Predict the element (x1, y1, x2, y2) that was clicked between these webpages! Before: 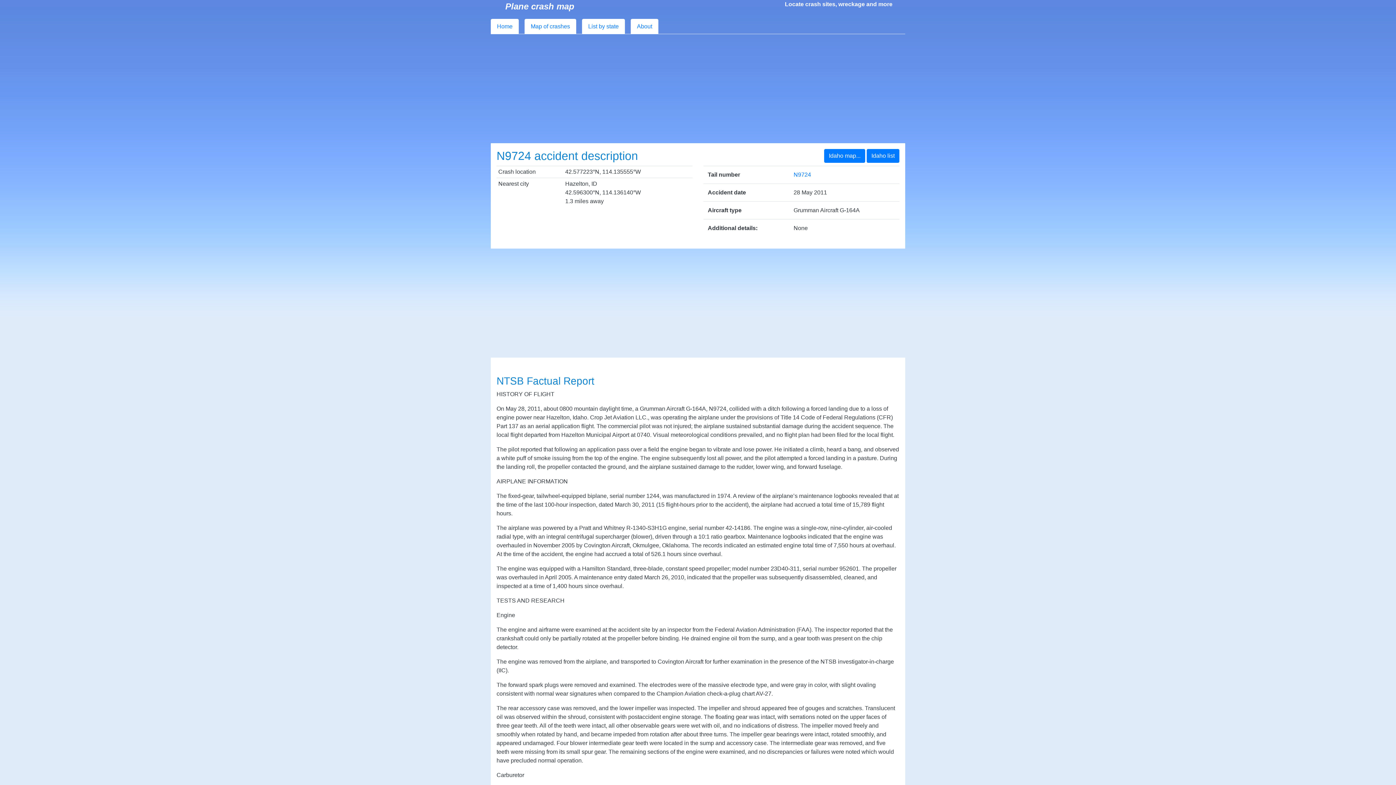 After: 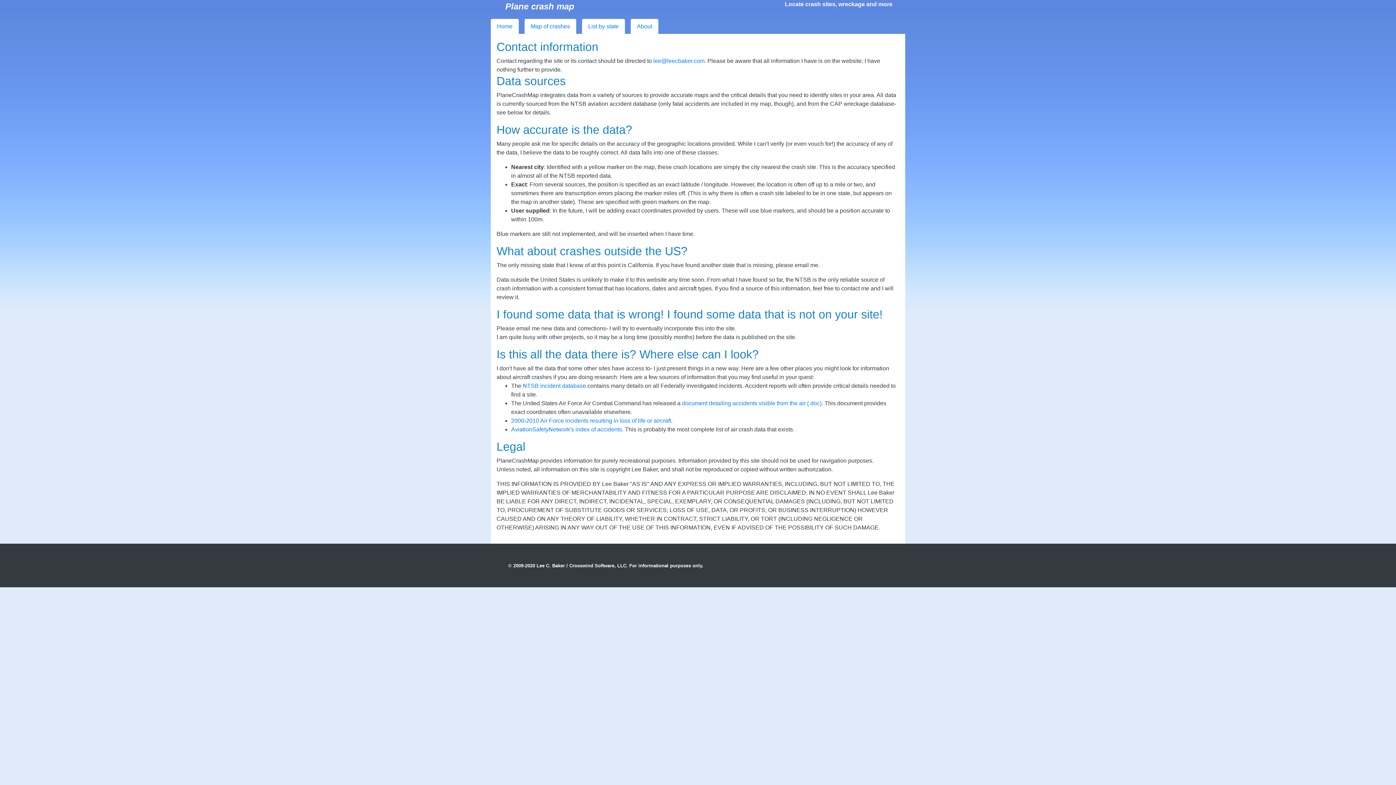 Action: bbox: (630, 18, 658, 34) label: About